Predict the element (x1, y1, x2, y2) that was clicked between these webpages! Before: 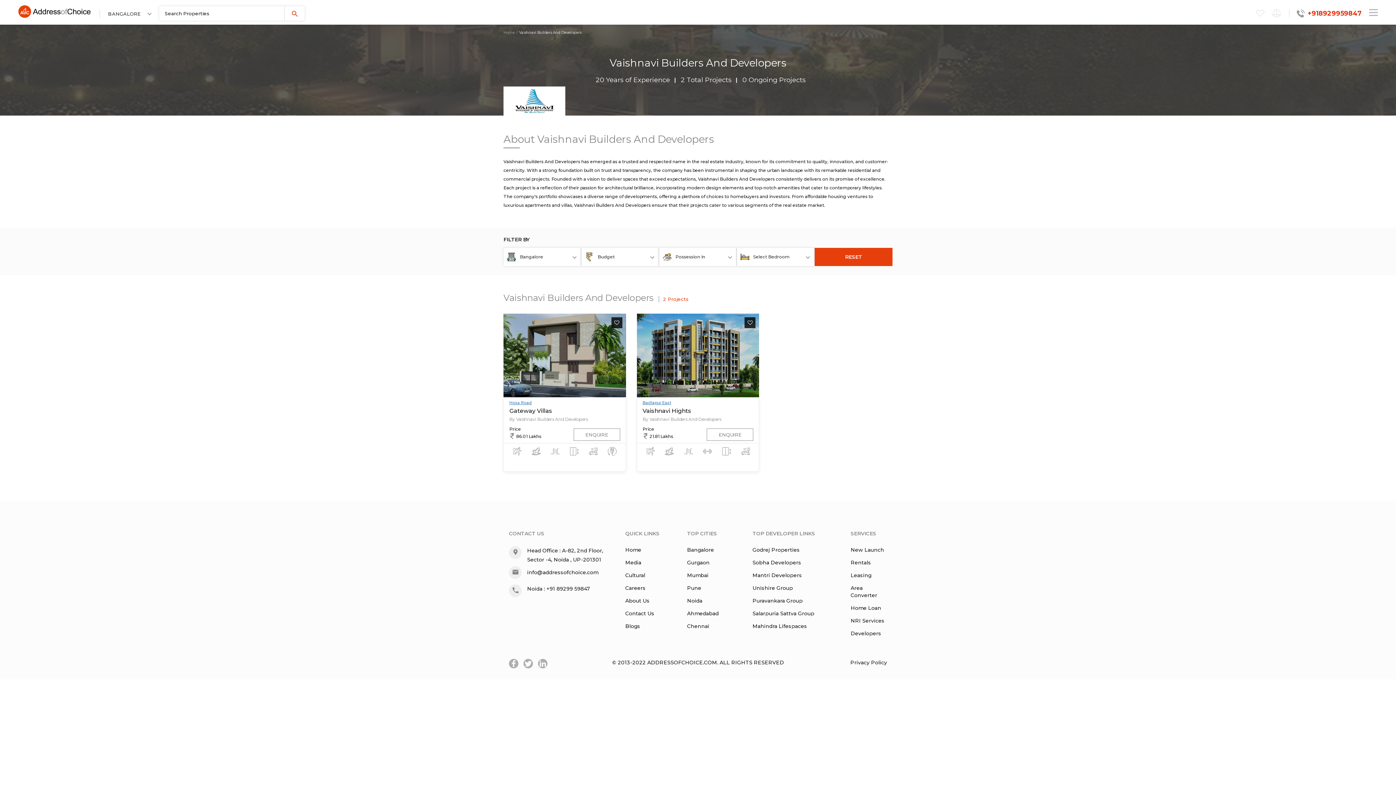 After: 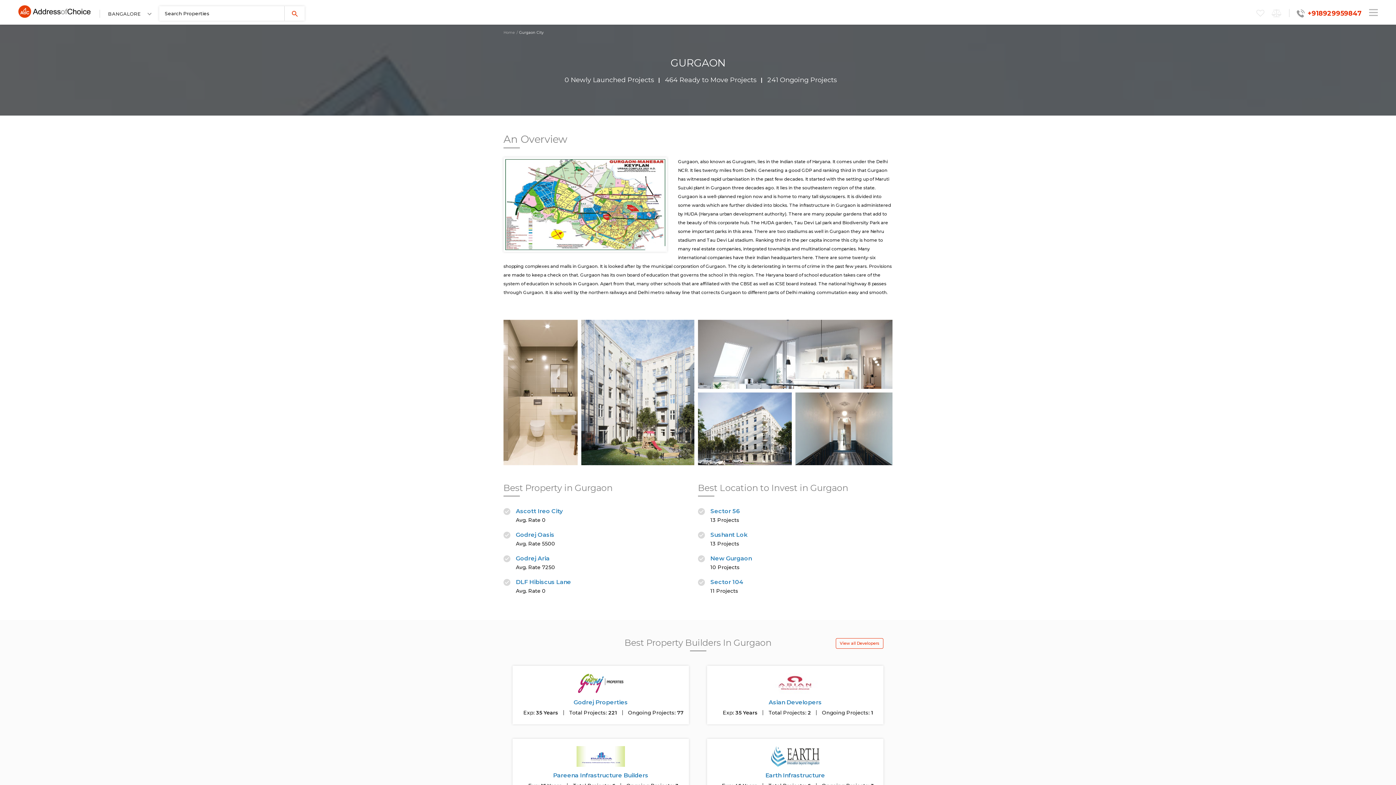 Action: label: Gurgaon bbox: (687, 559, 709, 566)